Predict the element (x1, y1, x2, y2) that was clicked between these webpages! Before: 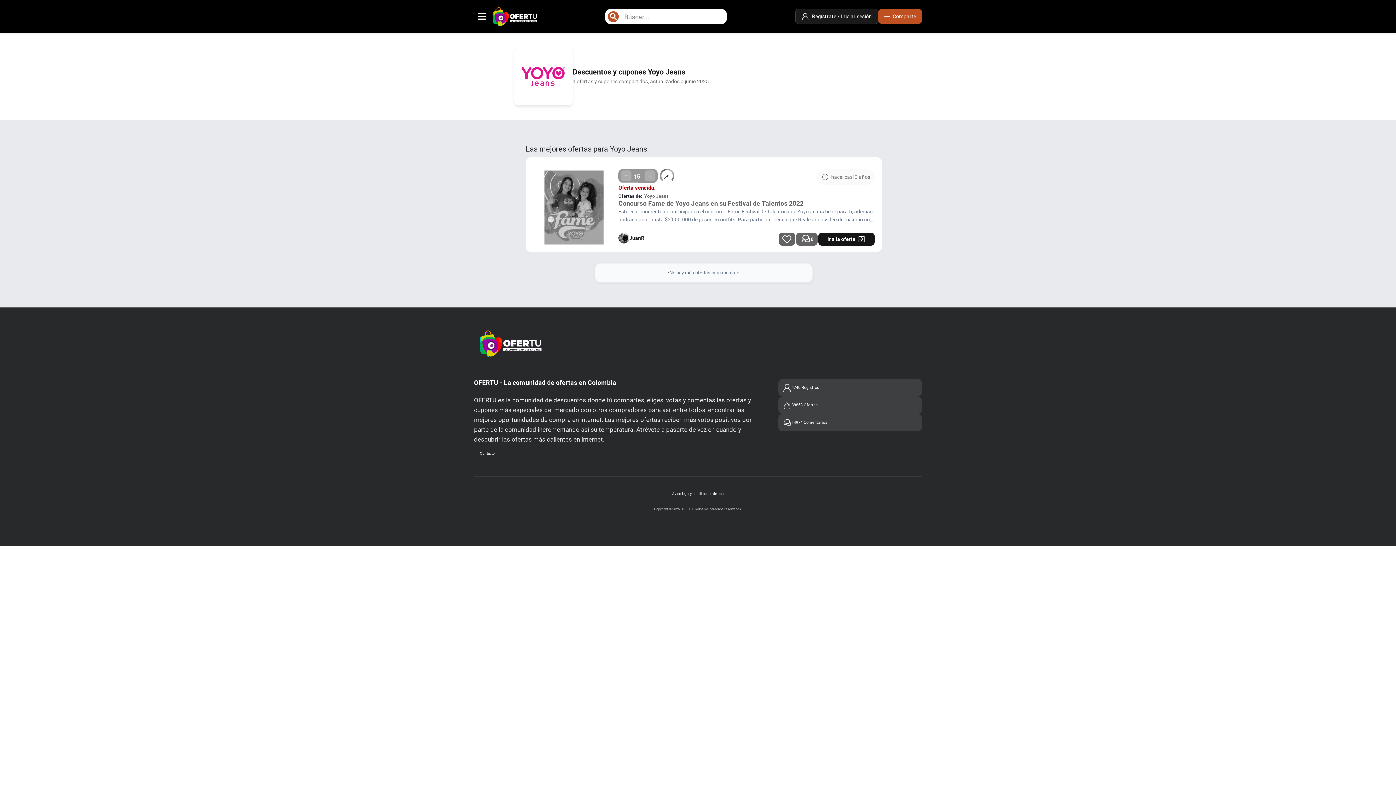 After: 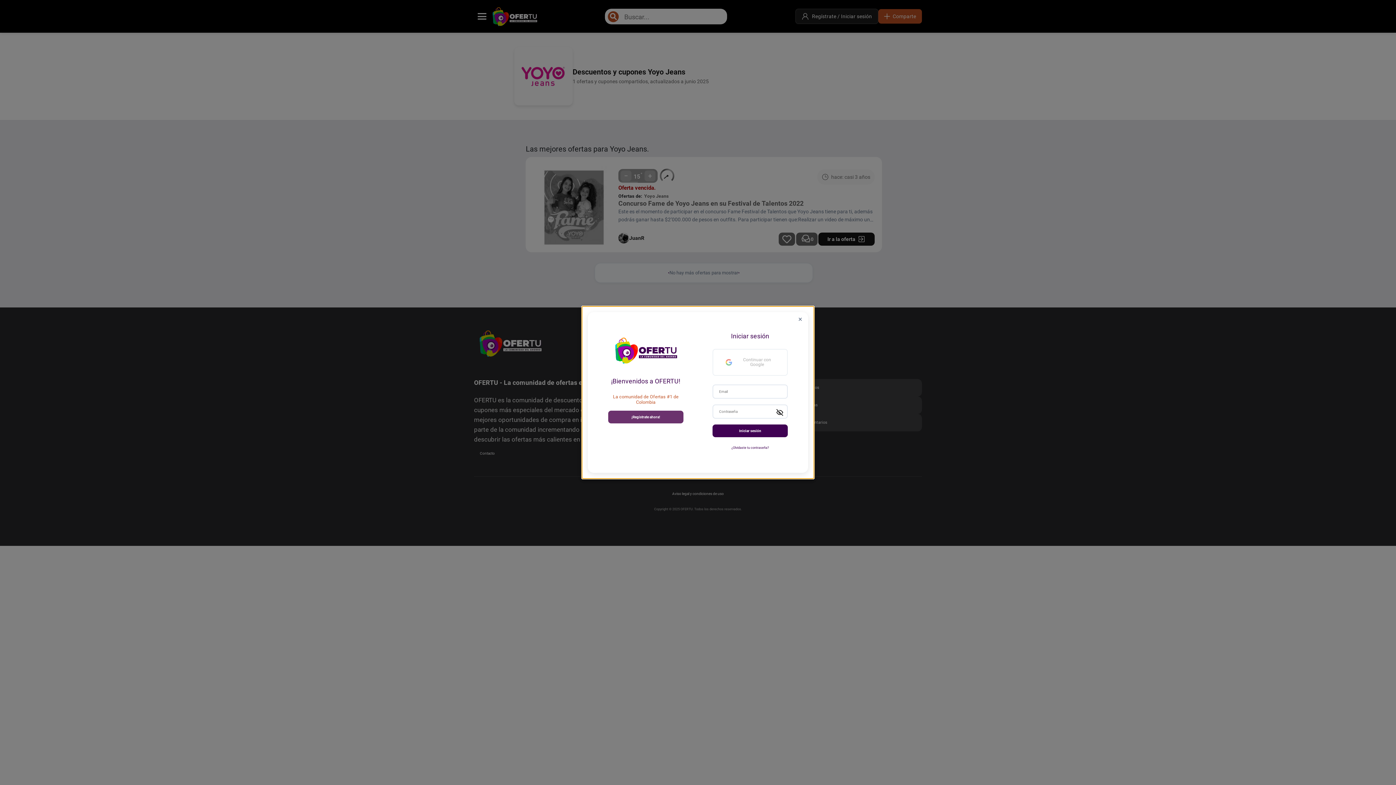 Action: bbox: (778, 232, 795, 245)